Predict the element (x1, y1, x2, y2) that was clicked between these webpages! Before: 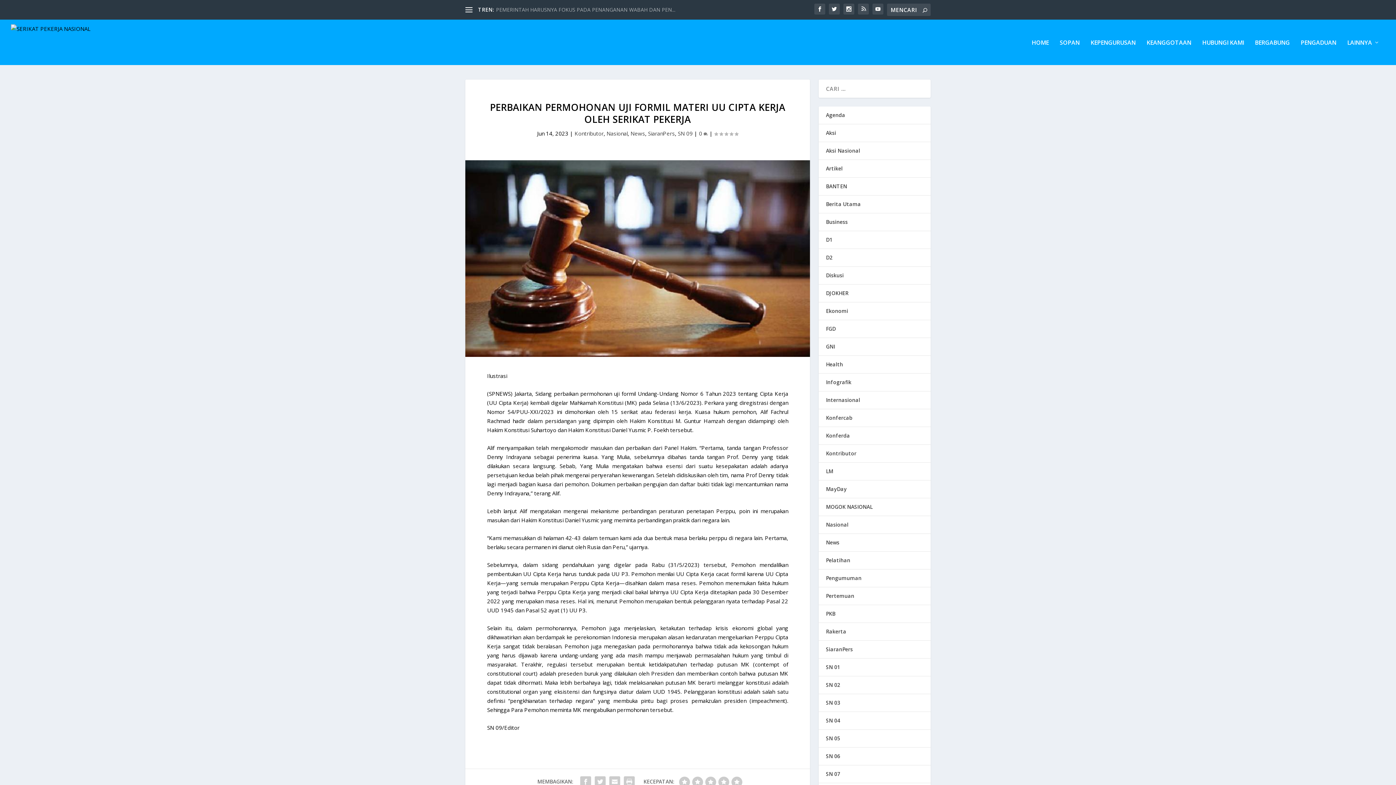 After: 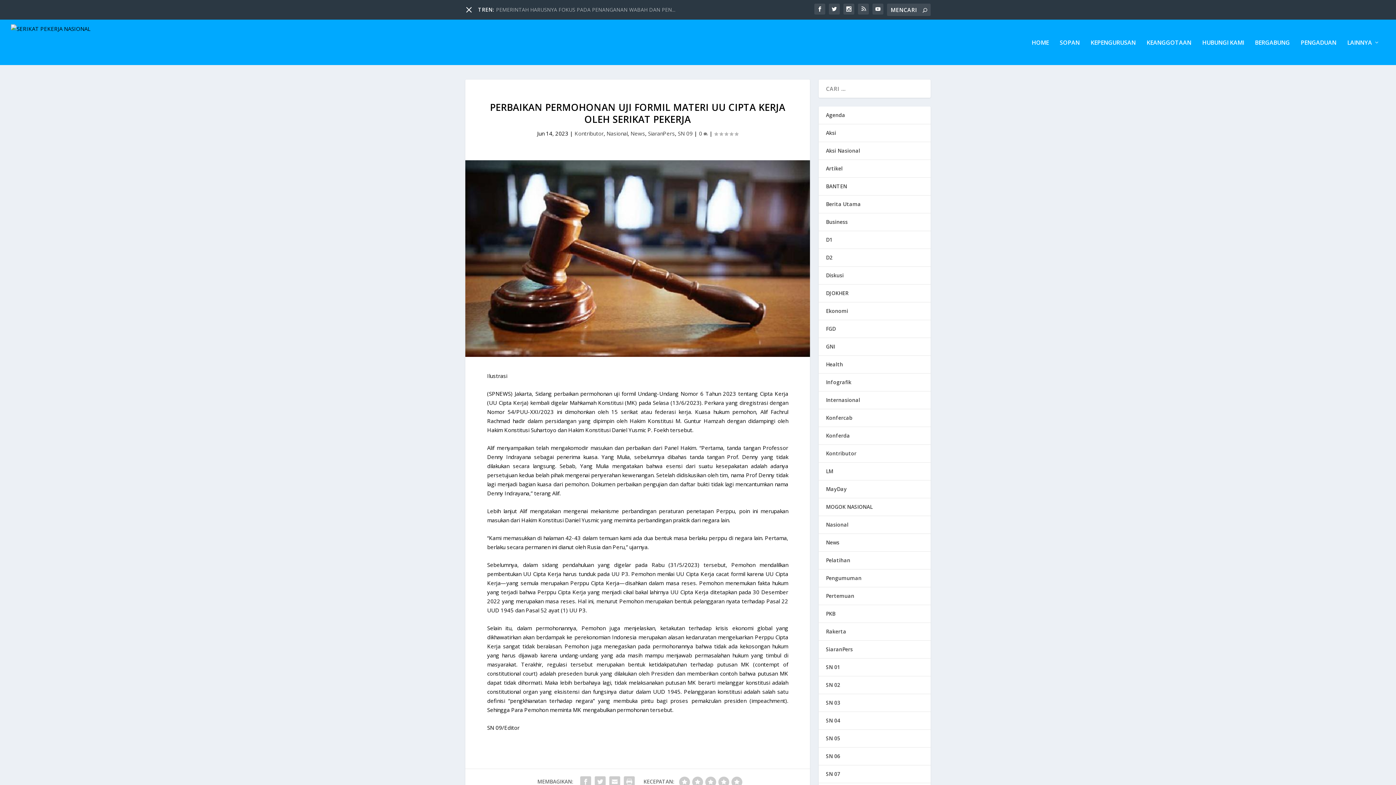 Action: bbox: (465, 6, 472, 13)